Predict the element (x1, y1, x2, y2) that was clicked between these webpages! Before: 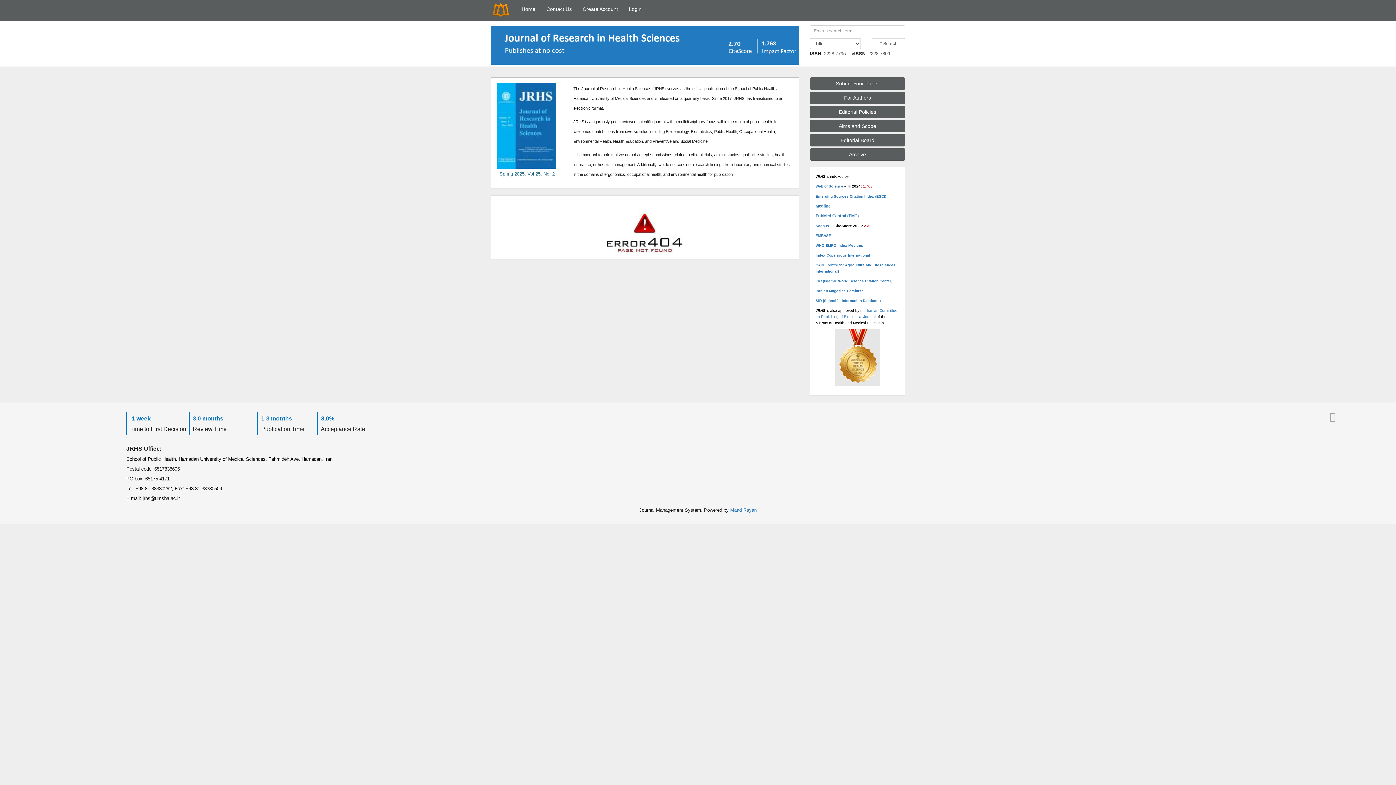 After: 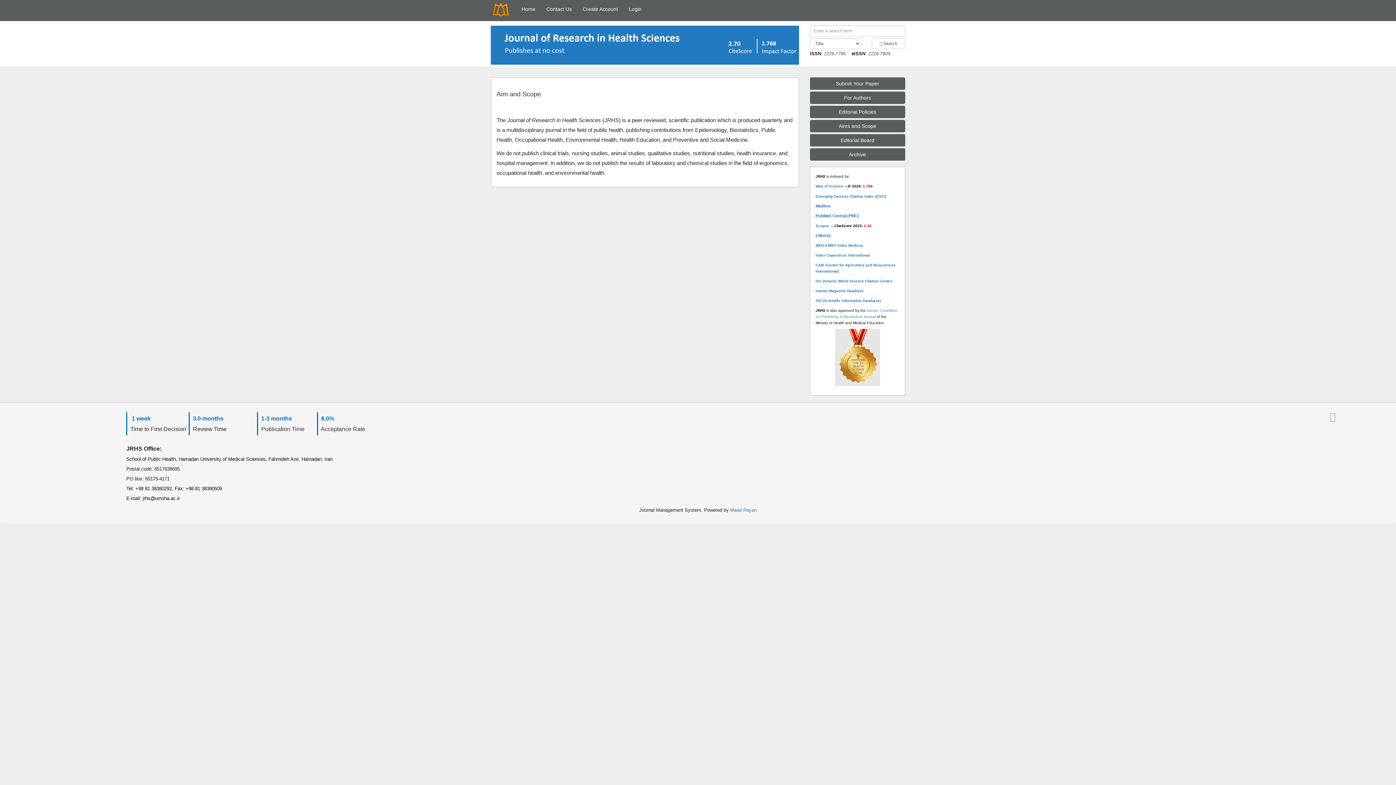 Action: label: Aims and Scope bbox: (810, 119, 905, 132)